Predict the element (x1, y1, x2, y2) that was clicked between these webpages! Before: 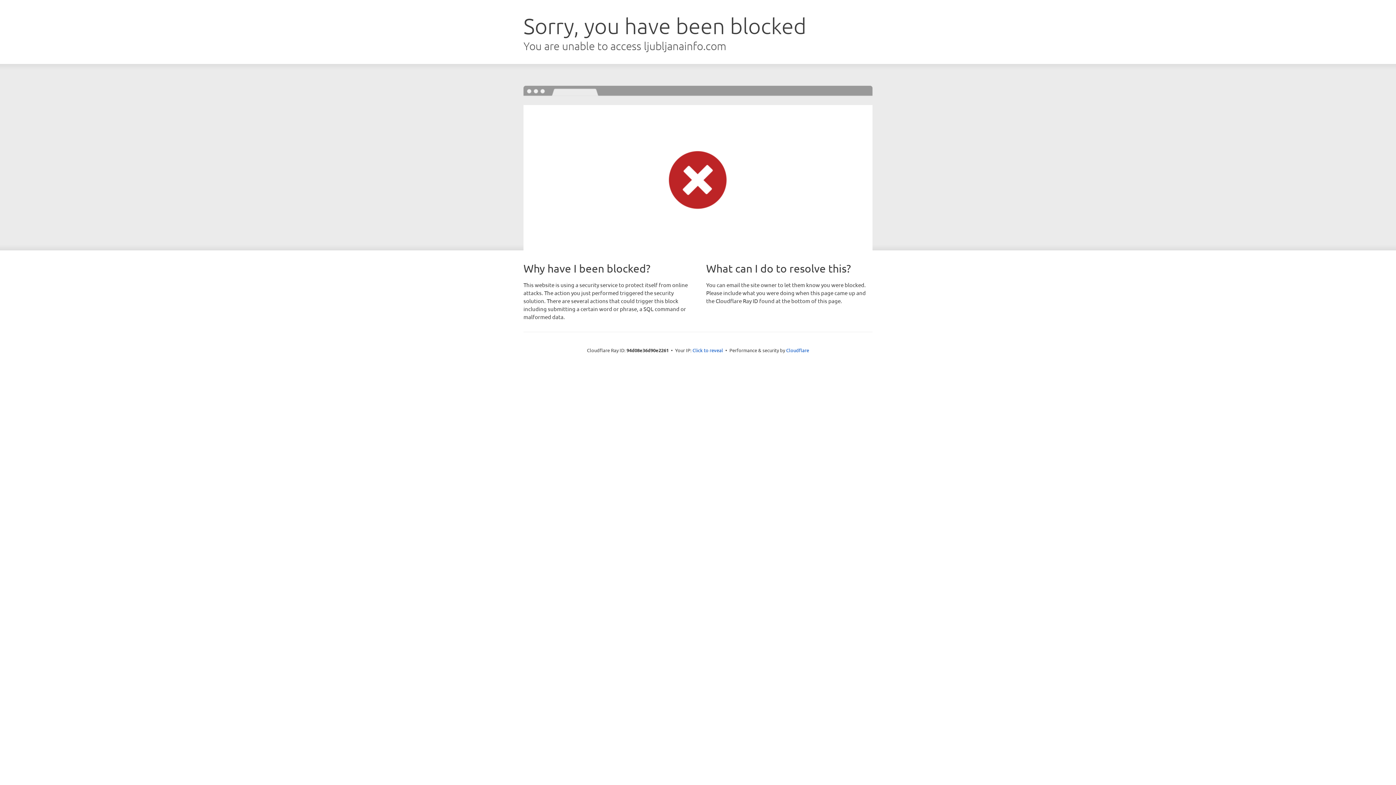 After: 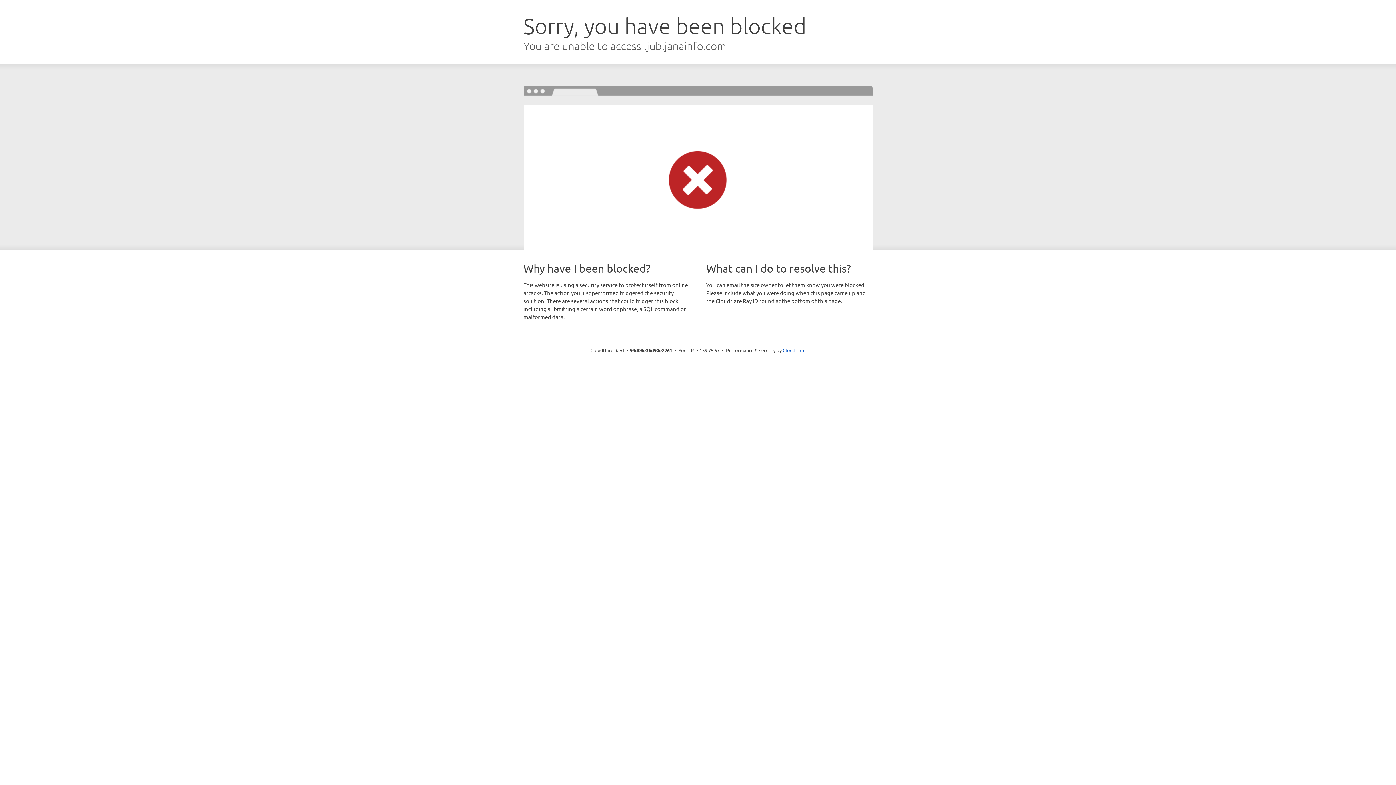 Action: bbox: (692, 346, 723, 353) label: Click to reveal